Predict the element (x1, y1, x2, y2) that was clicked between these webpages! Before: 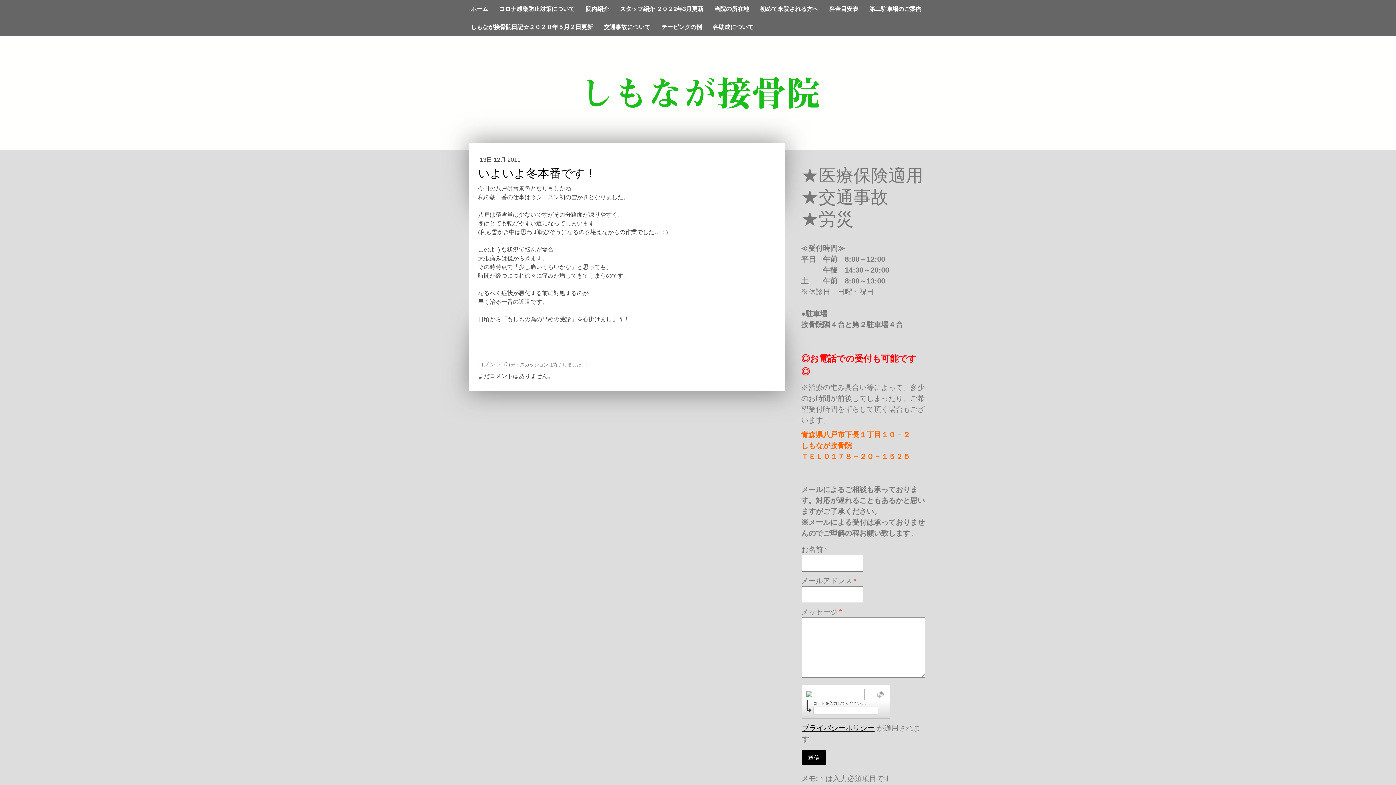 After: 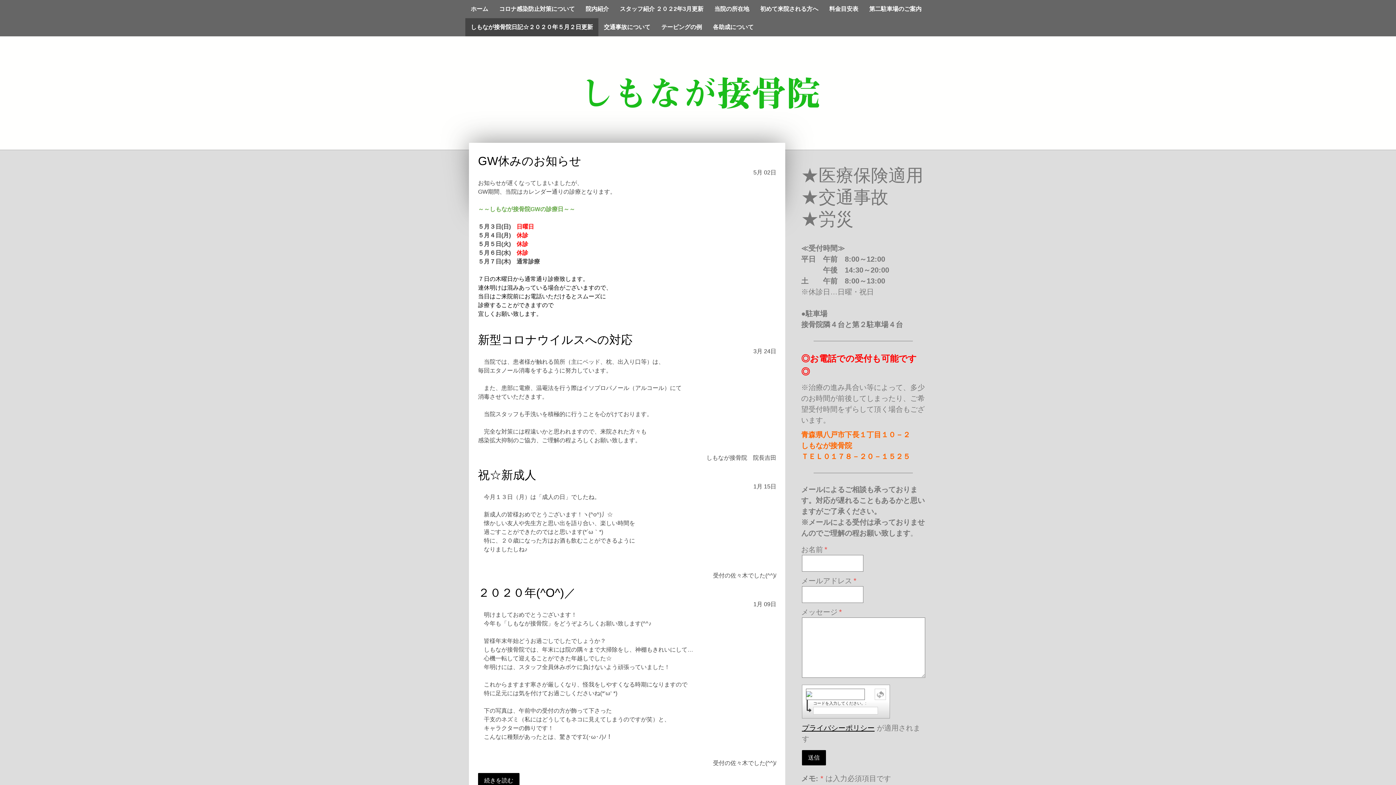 Action: bbox: (465, 18, 598, 36) label: しもなが接骨院日記☆２０２０年５月２日更新